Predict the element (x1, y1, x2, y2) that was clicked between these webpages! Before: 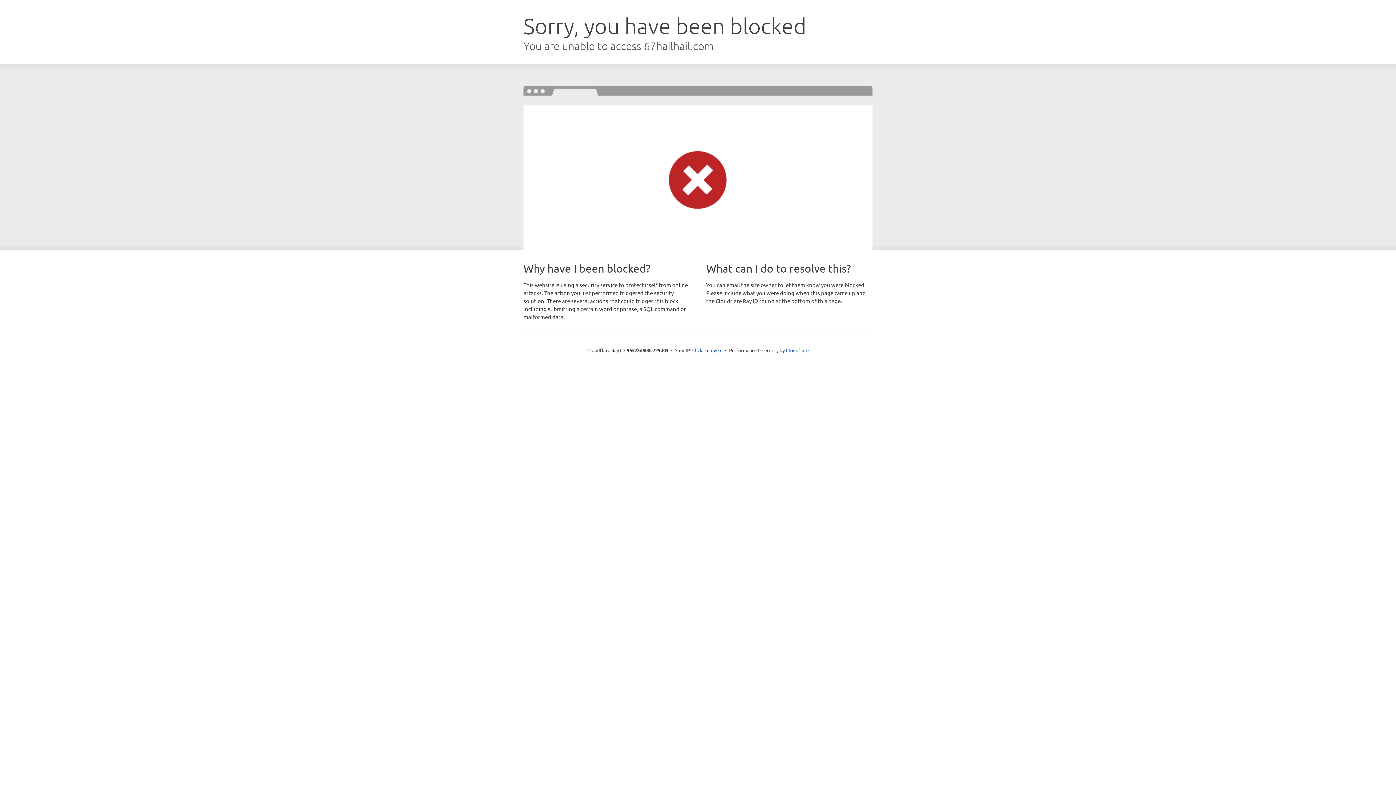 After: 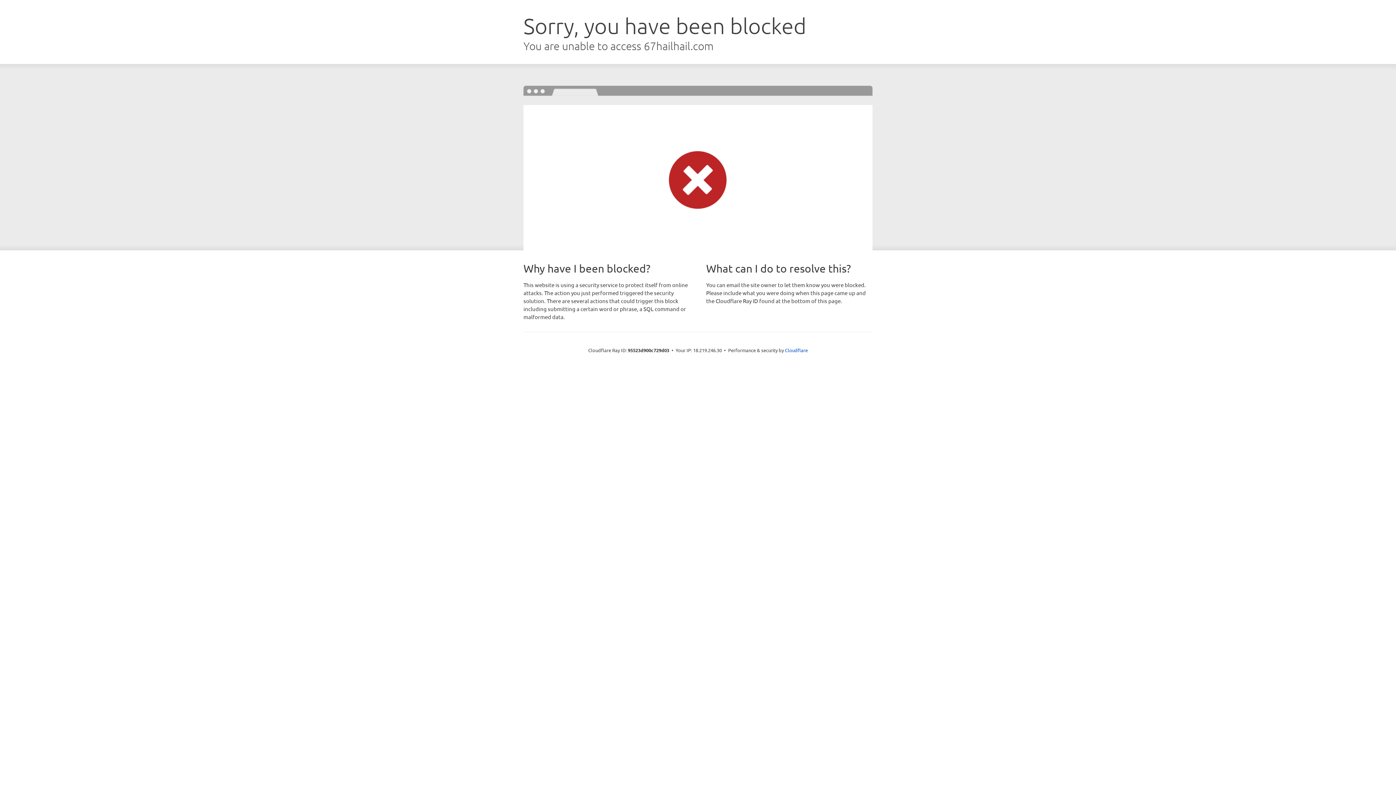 Action: bbox: (692, 346, 722, 353) label: Click to reveal